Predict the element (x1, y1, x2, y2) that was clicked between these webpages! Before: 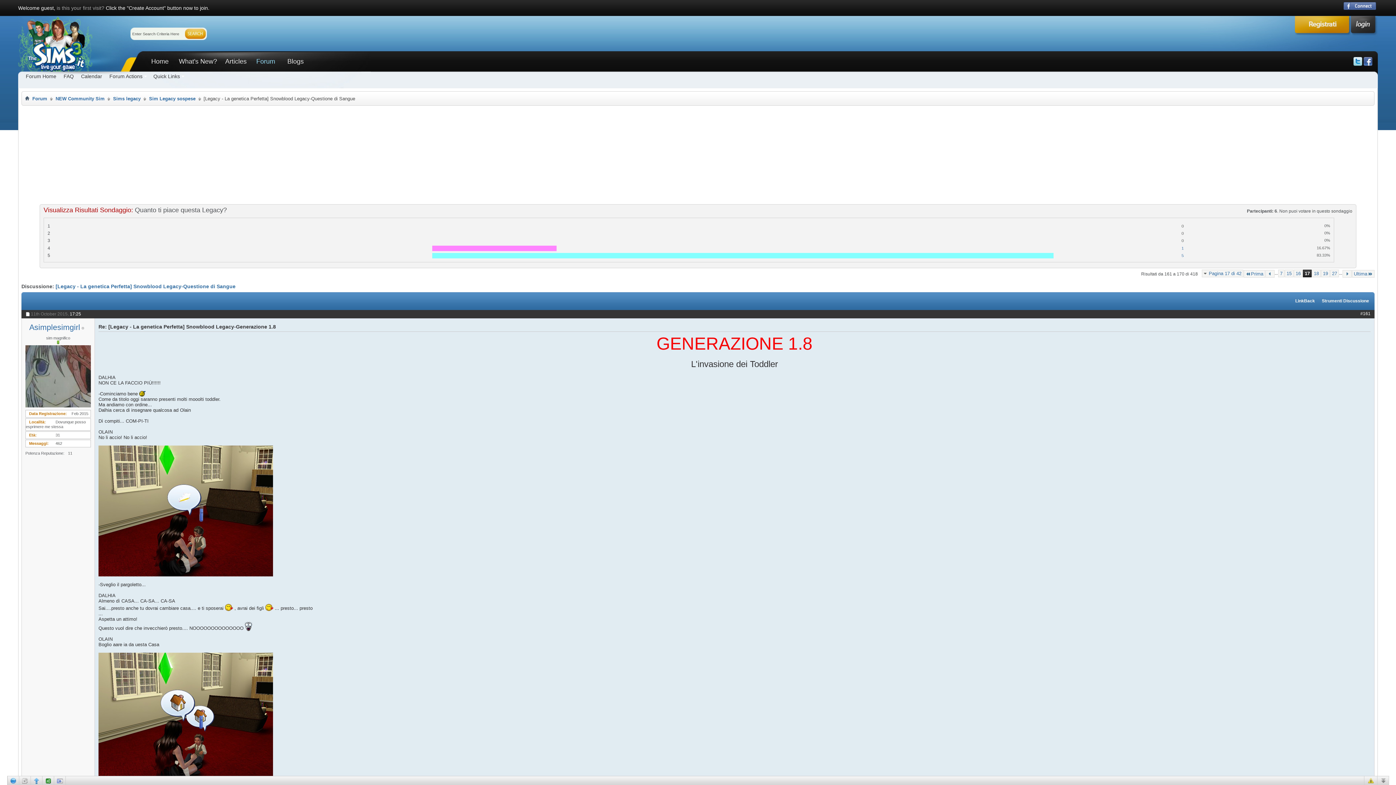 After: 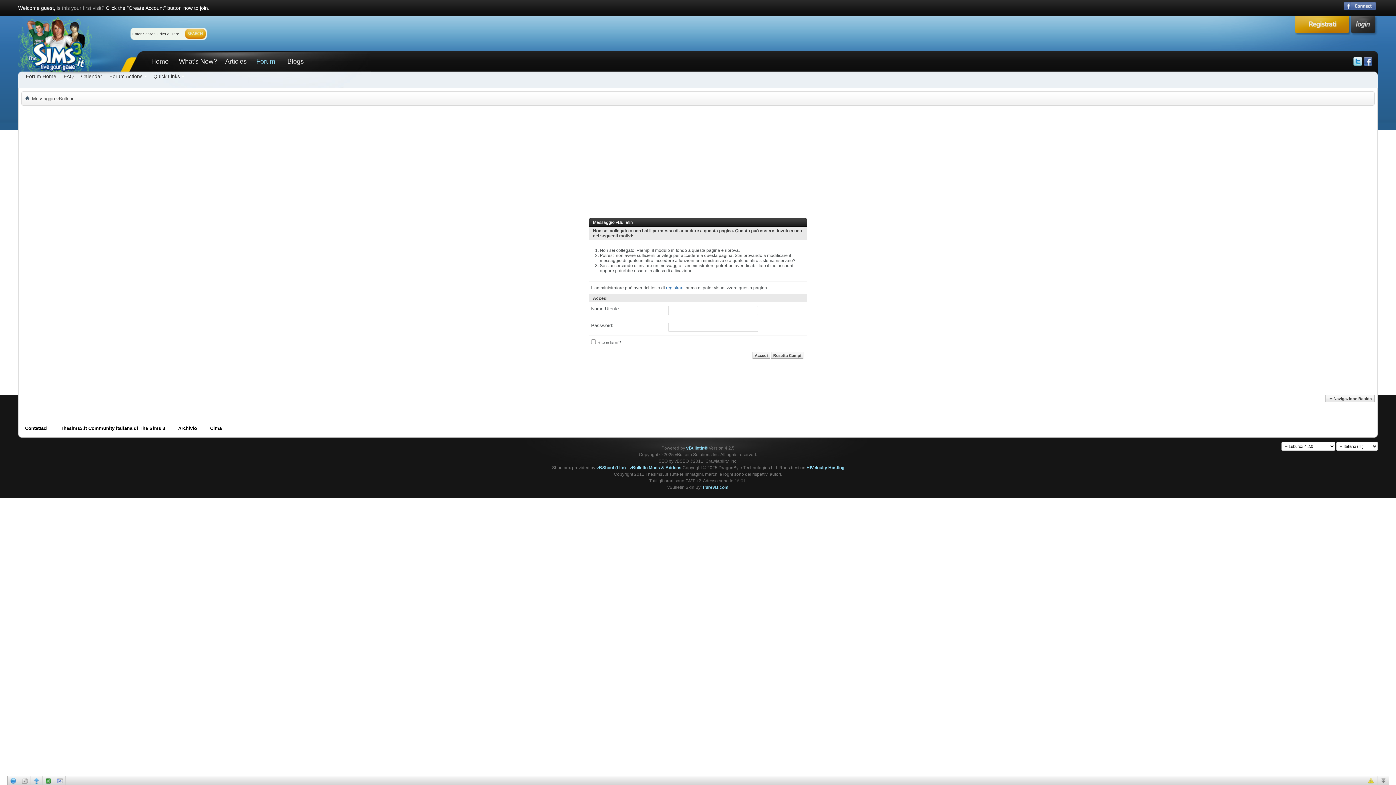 Action: bbox: (25, 345, 90, 407)